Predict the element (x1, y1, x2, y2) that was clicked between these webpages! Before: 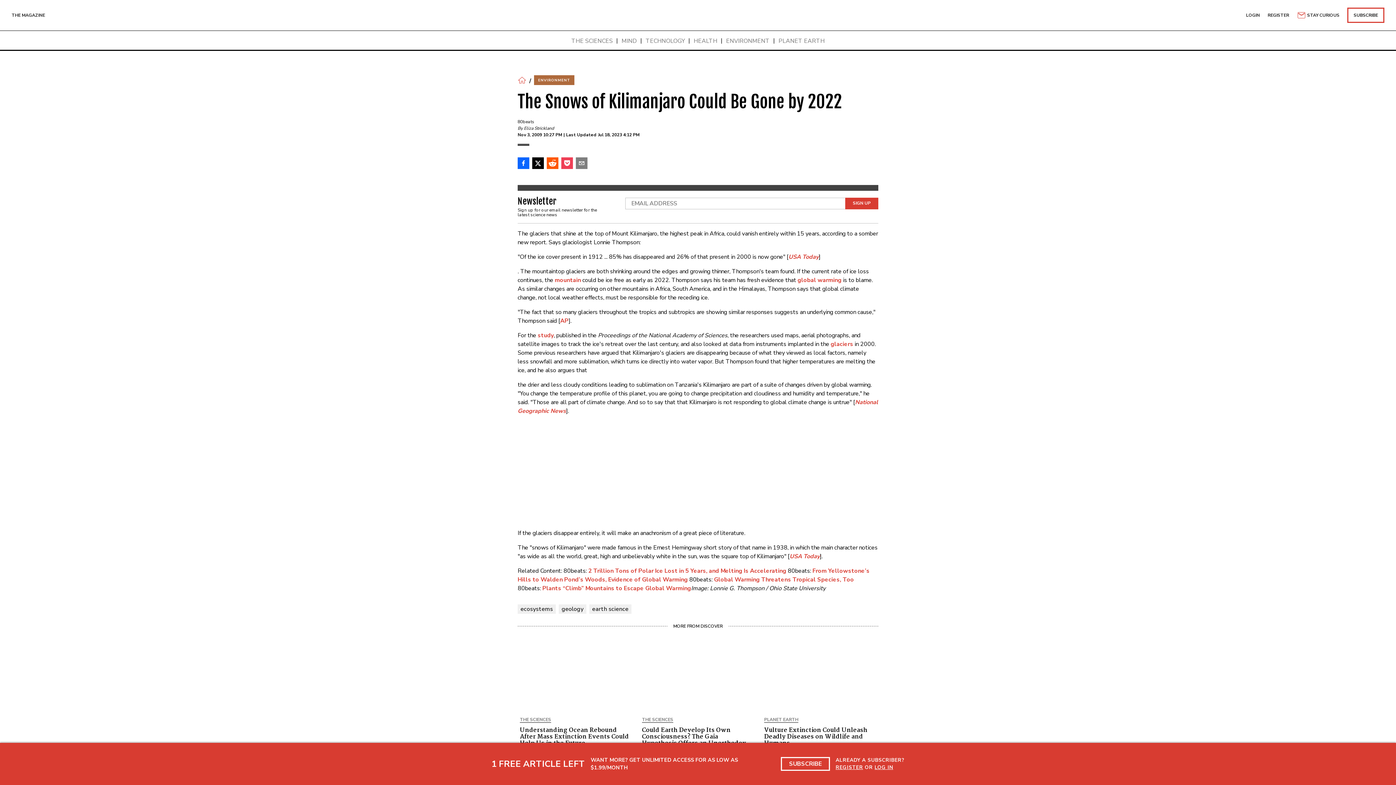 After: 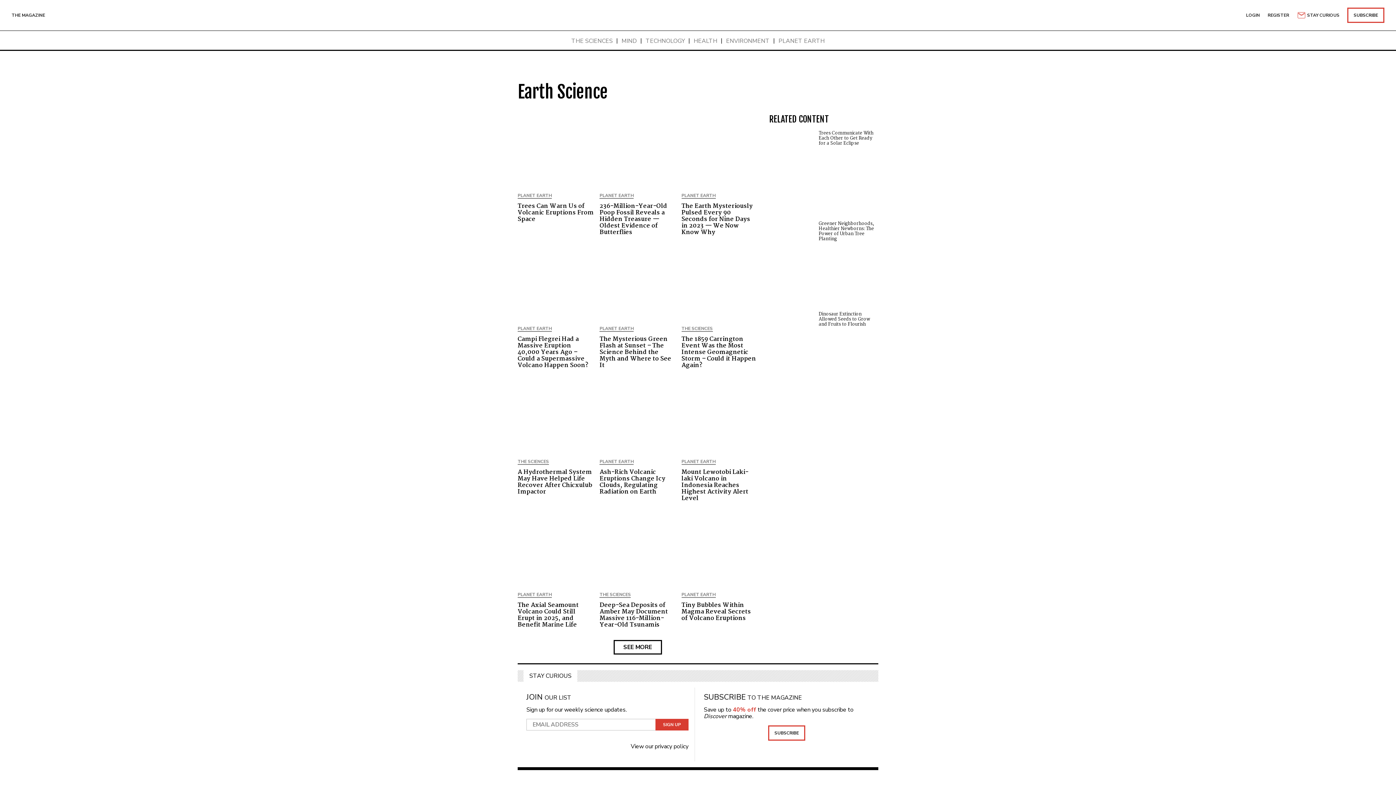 Action: label: earth science bbox: (592, 605, 628, 613)